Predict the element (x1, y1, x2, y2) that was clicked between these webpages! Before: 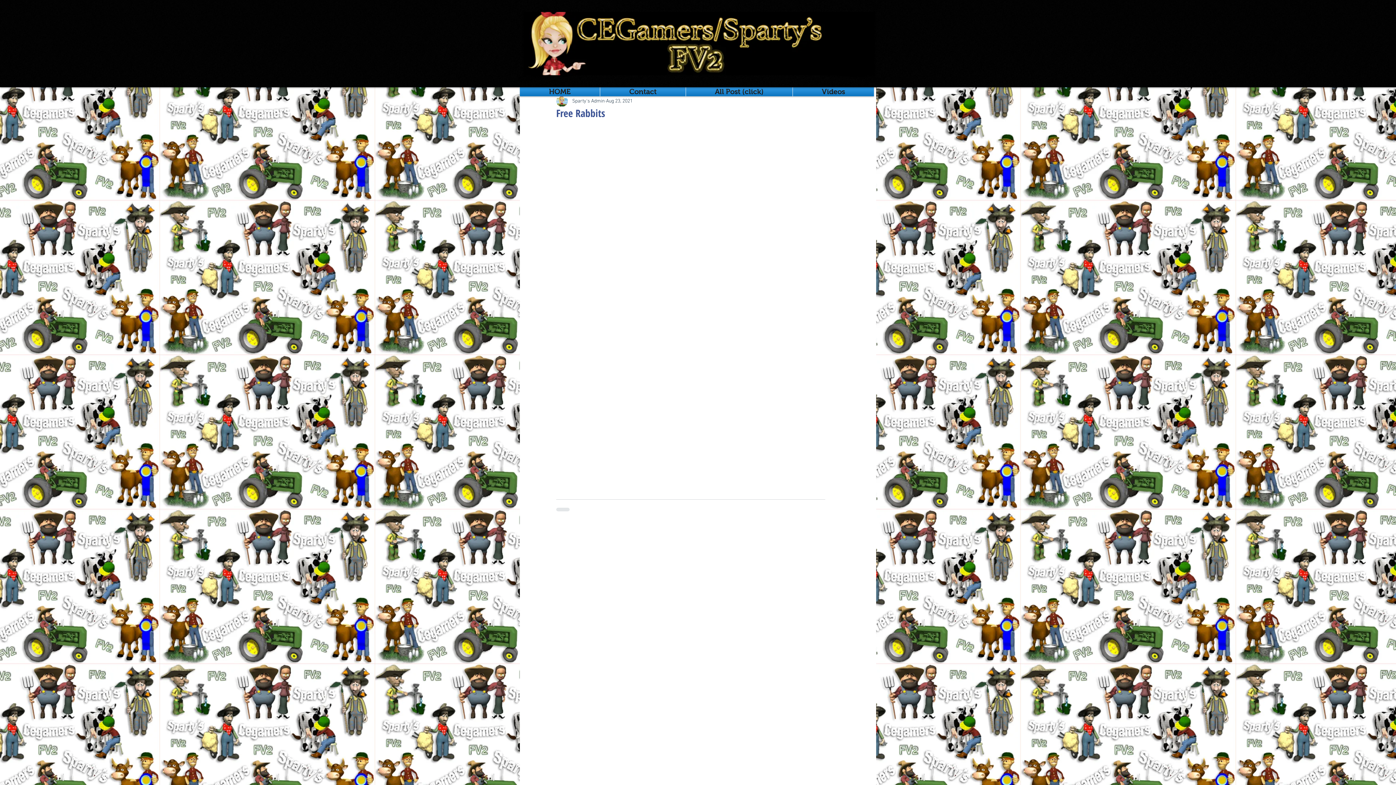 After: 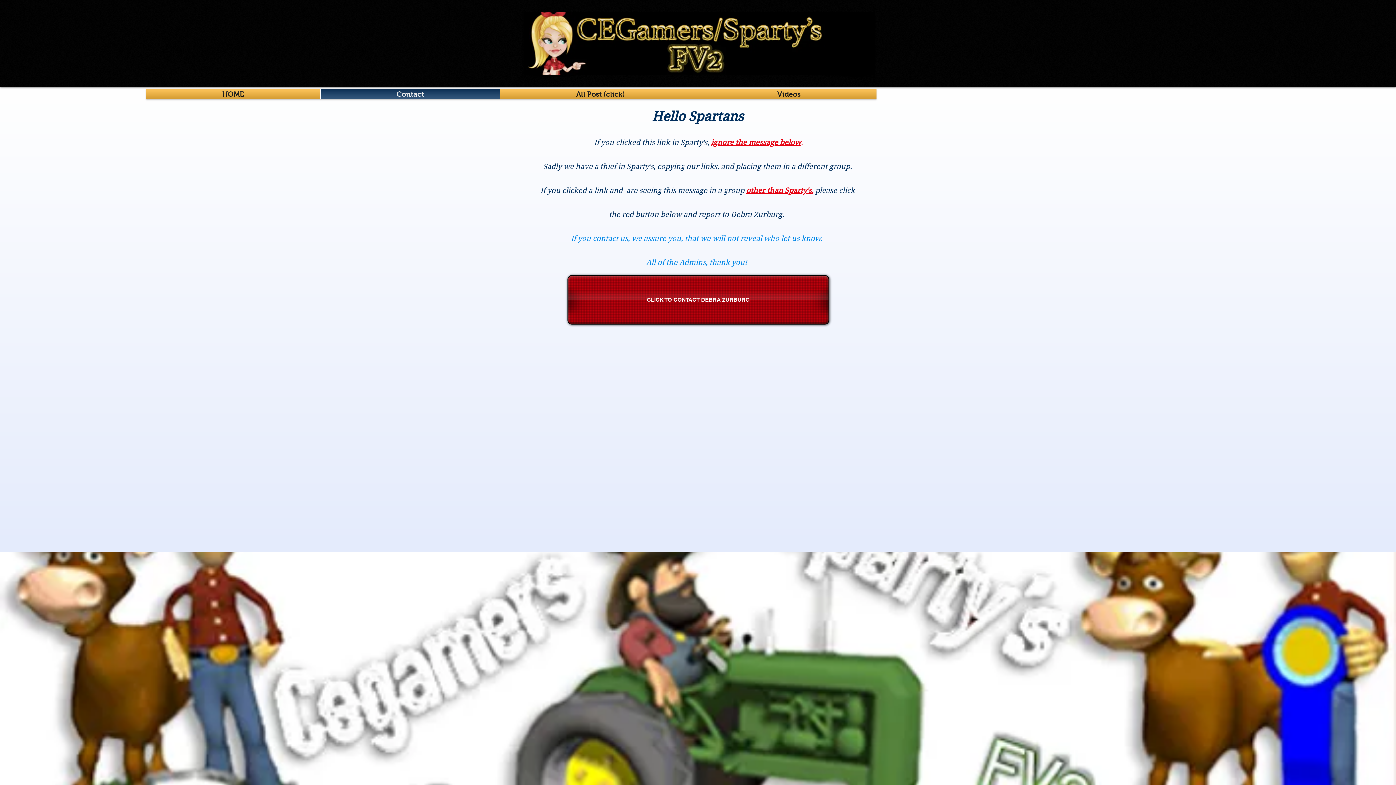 Action: bbox: (600, 87, 685, 96) label: Contact